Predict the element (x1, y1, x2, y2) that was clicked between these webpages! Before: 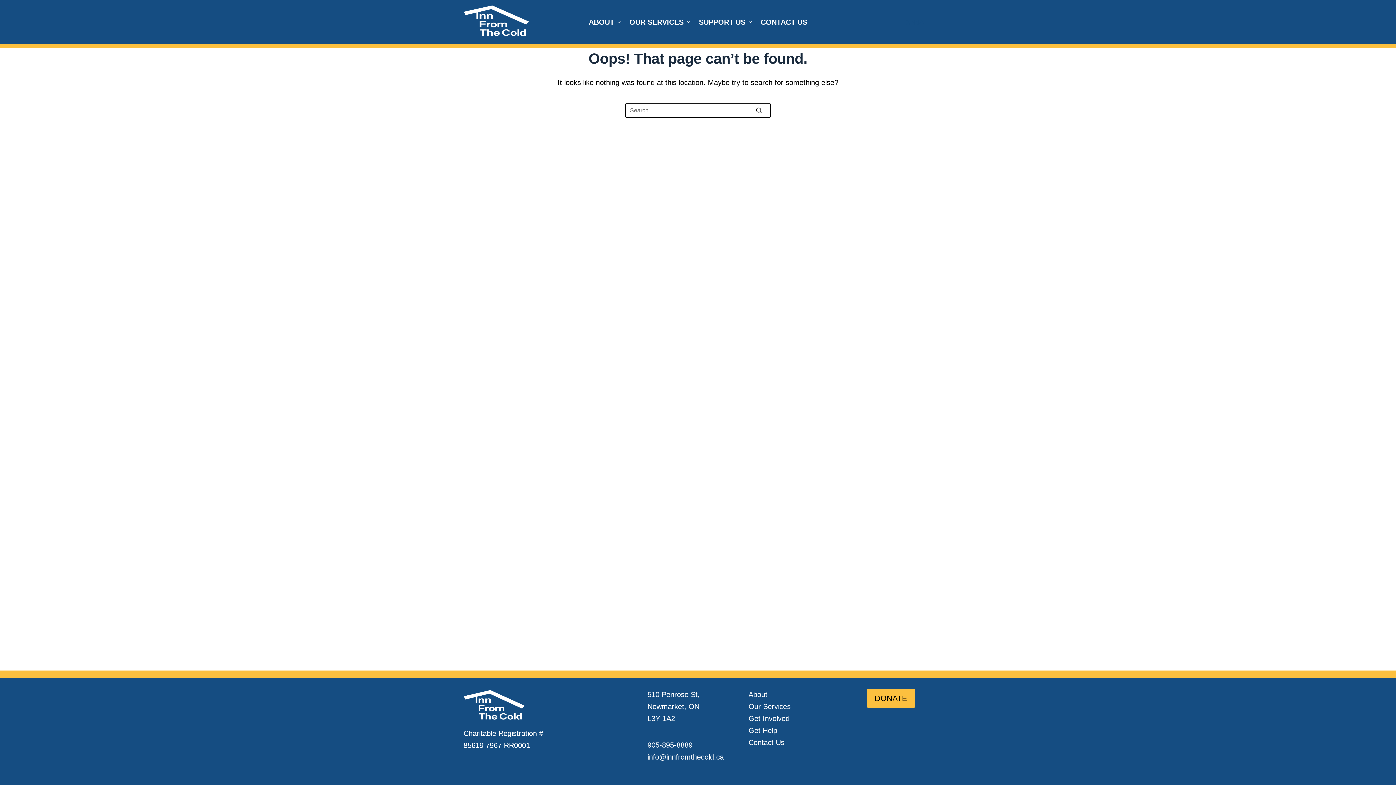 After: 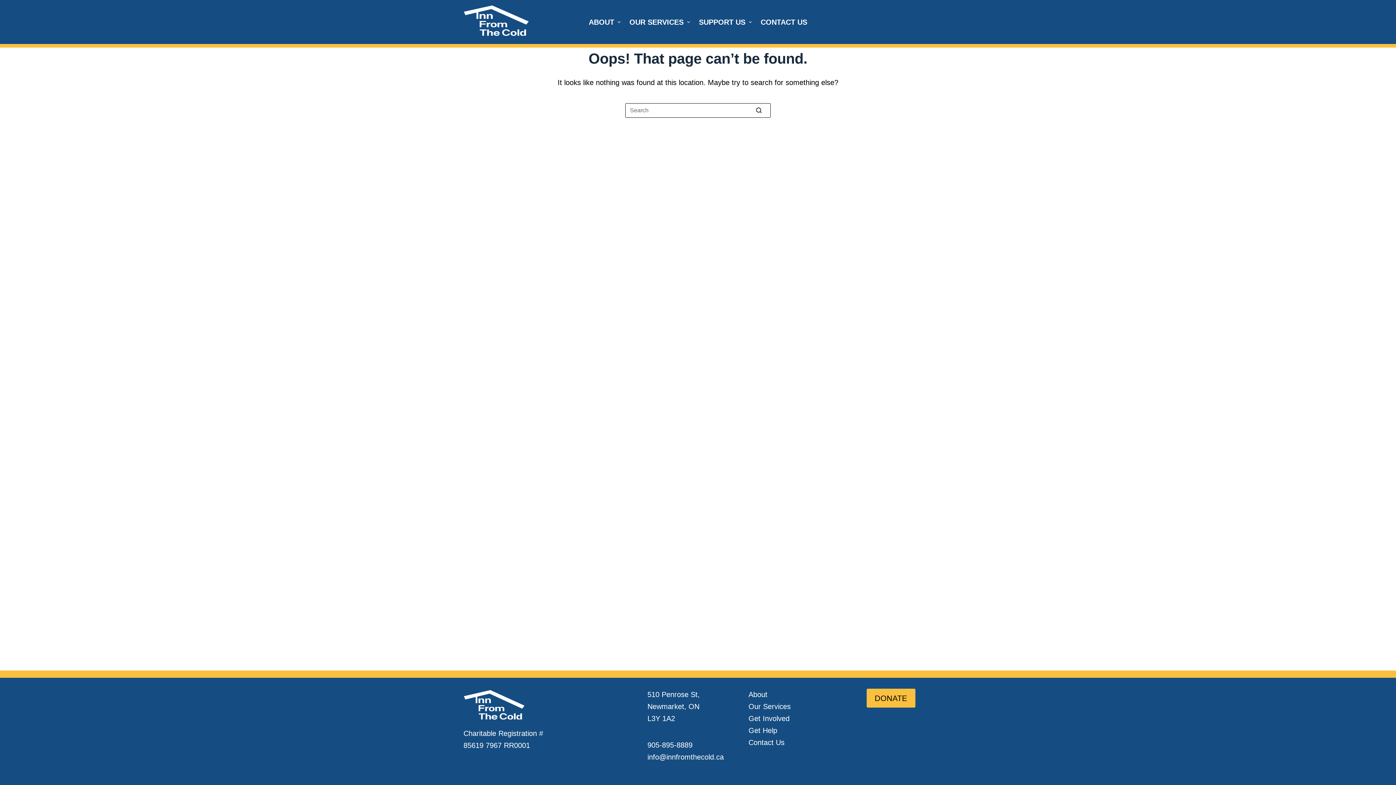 Action: bbox: (748, 726, 777, 734) label: Get Help